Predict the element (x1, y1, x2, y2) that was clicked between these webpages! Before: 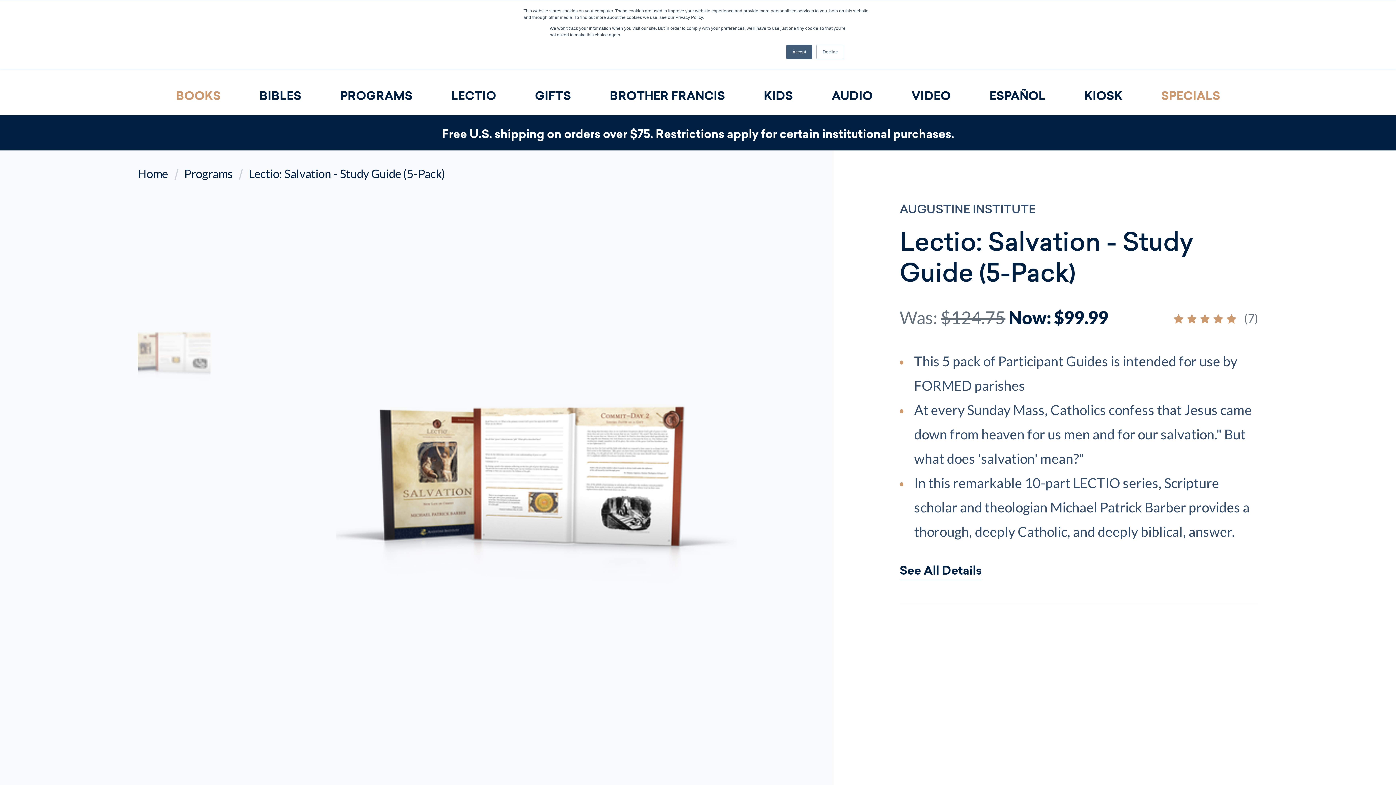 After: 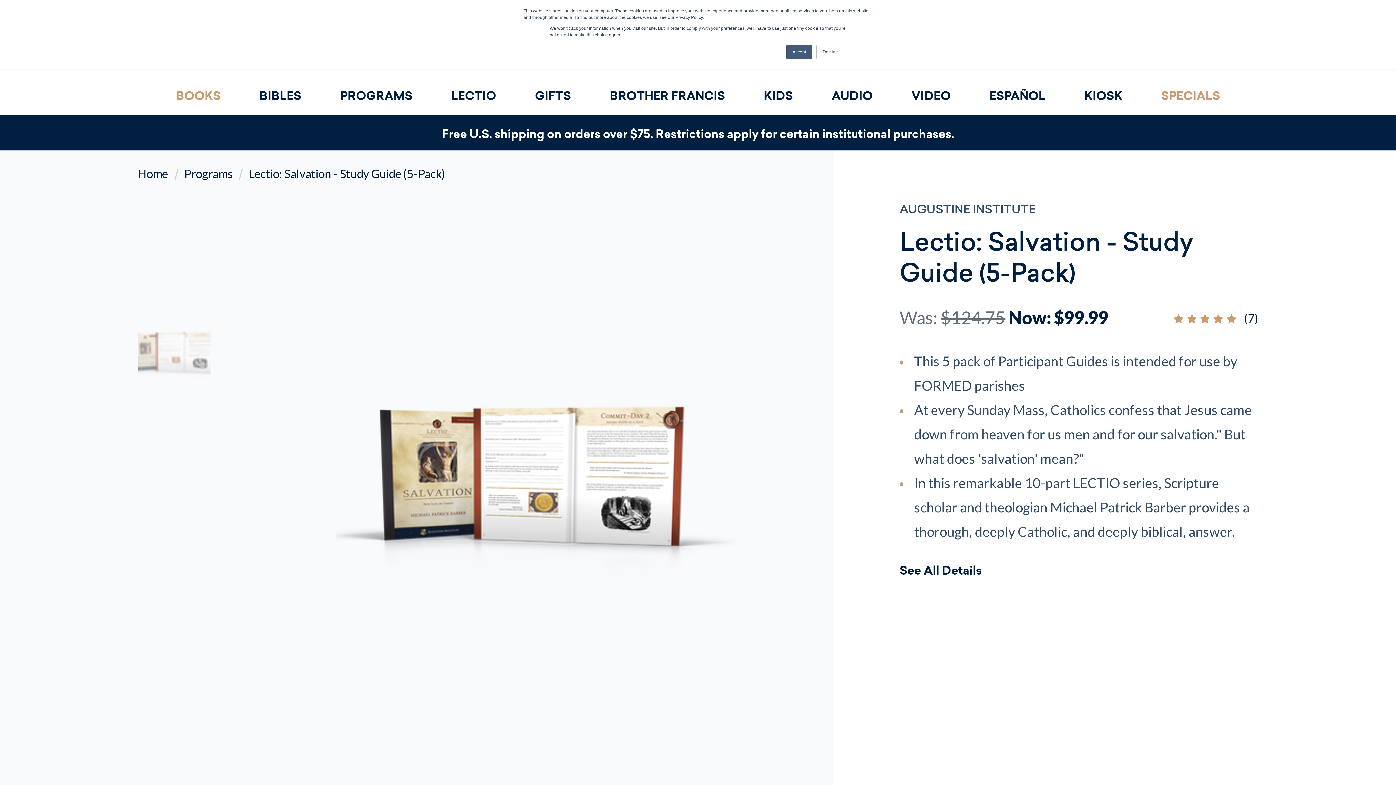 Action: bbox: (1244, 312, 1258, 324) label: (7)